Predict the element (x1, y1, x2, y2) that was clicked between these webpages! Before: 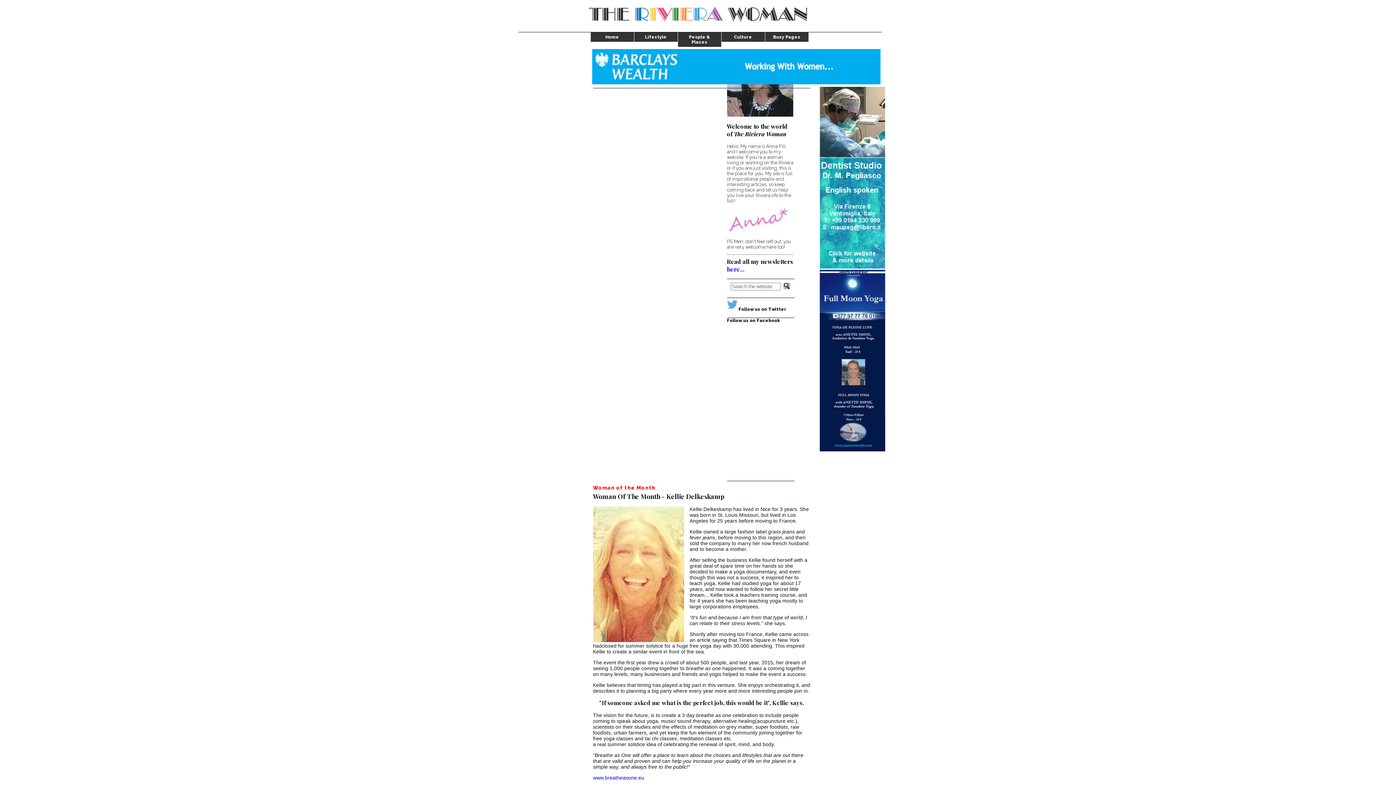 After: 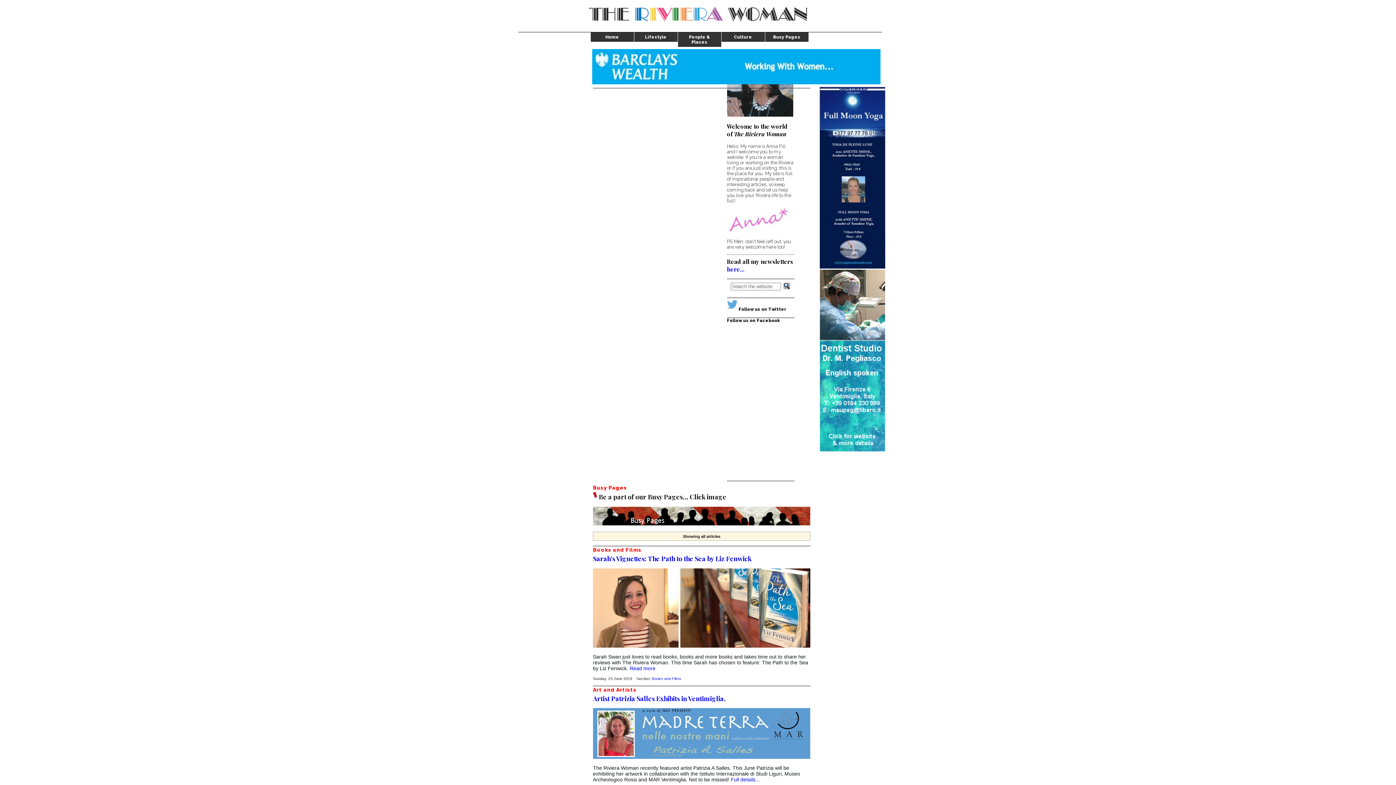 Action: bbox: (634, 32, 678, 41) label: Lifestyle